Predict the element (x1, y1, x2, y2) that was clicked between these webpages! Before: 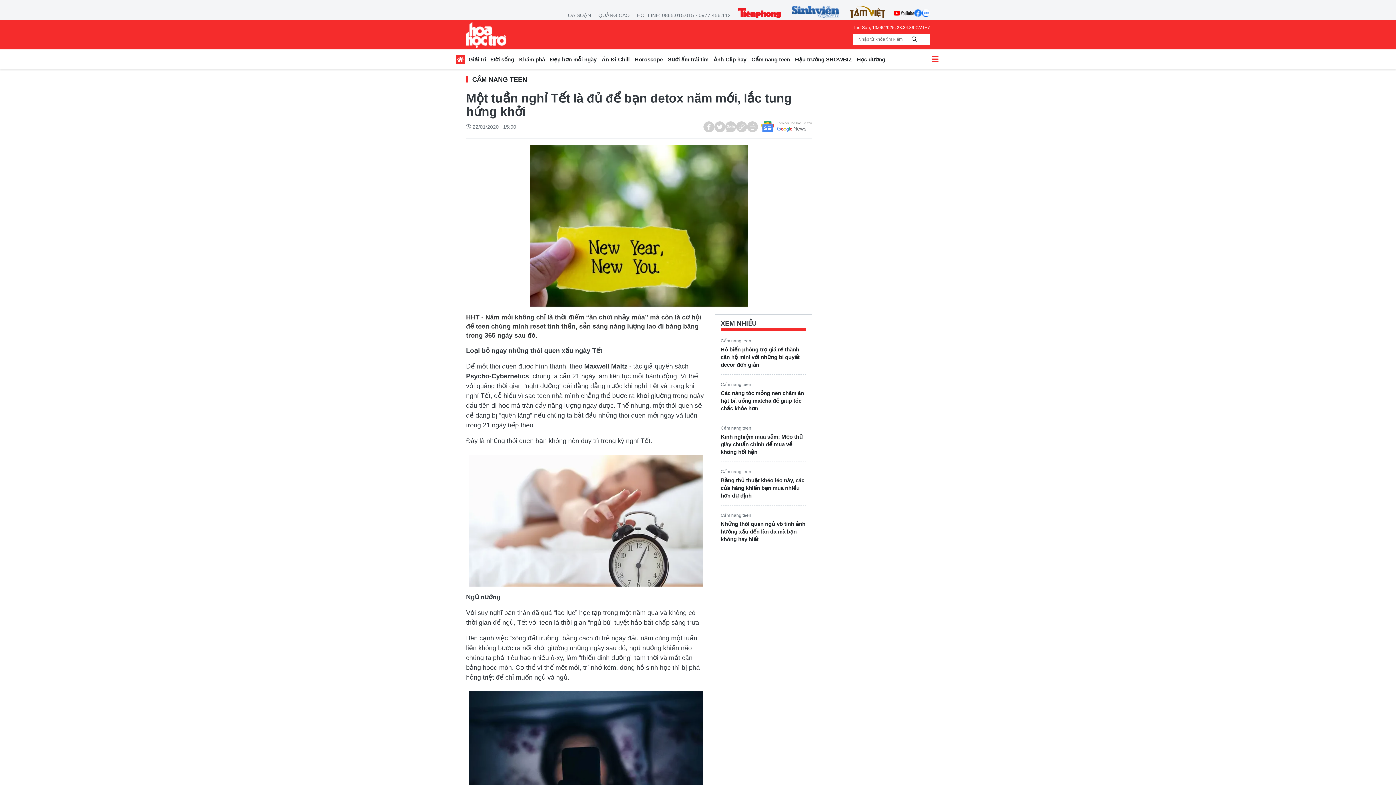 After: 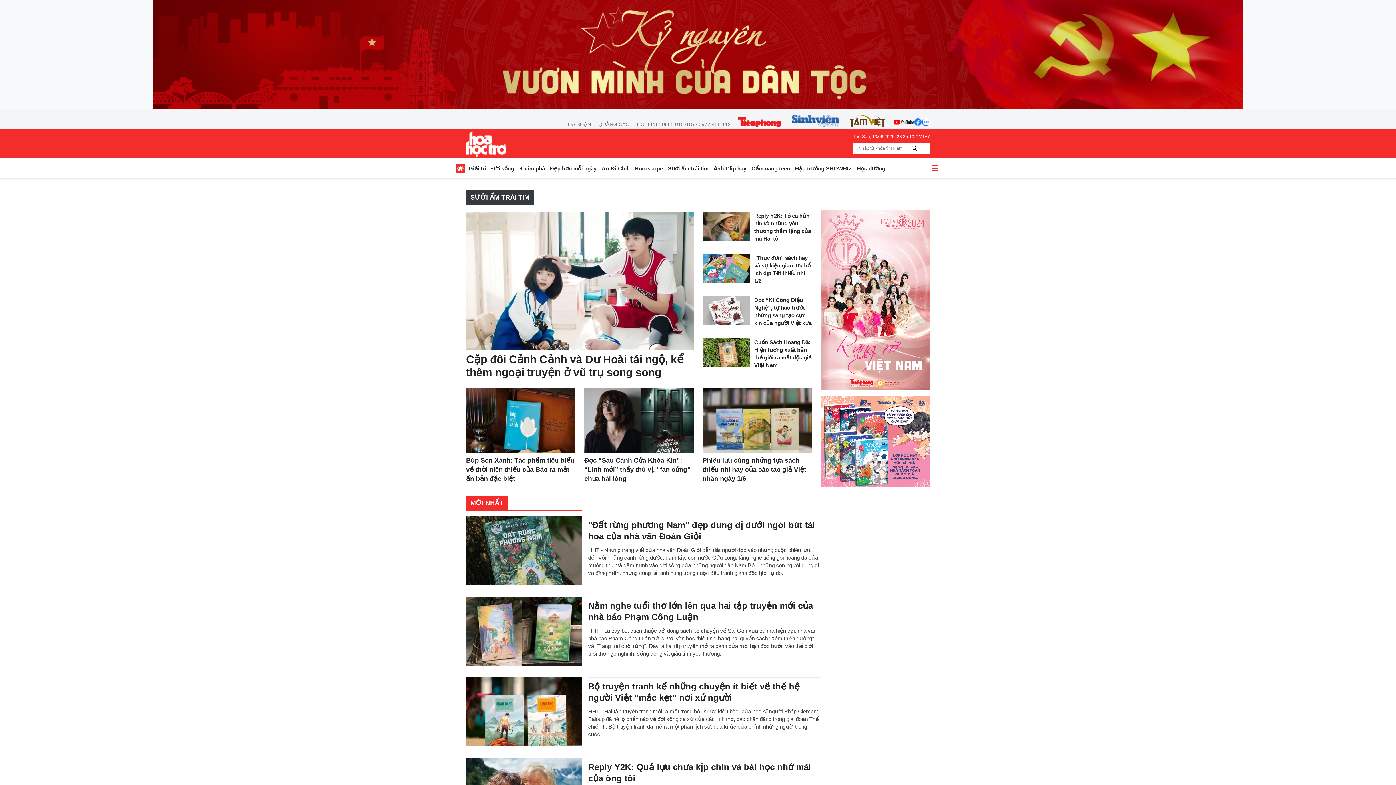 Action: bbox: (665, 54, 711, 66) label: Sưởi ấm trái tim